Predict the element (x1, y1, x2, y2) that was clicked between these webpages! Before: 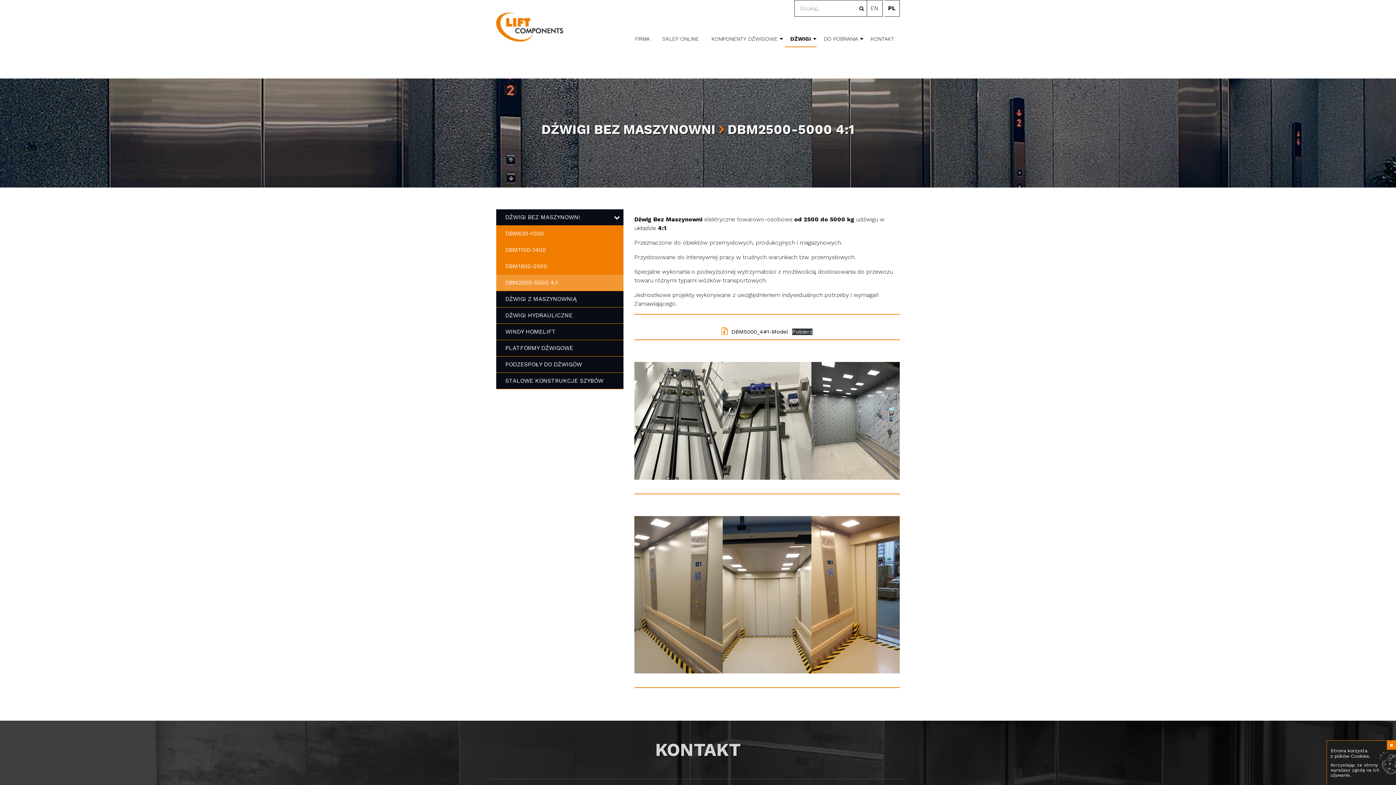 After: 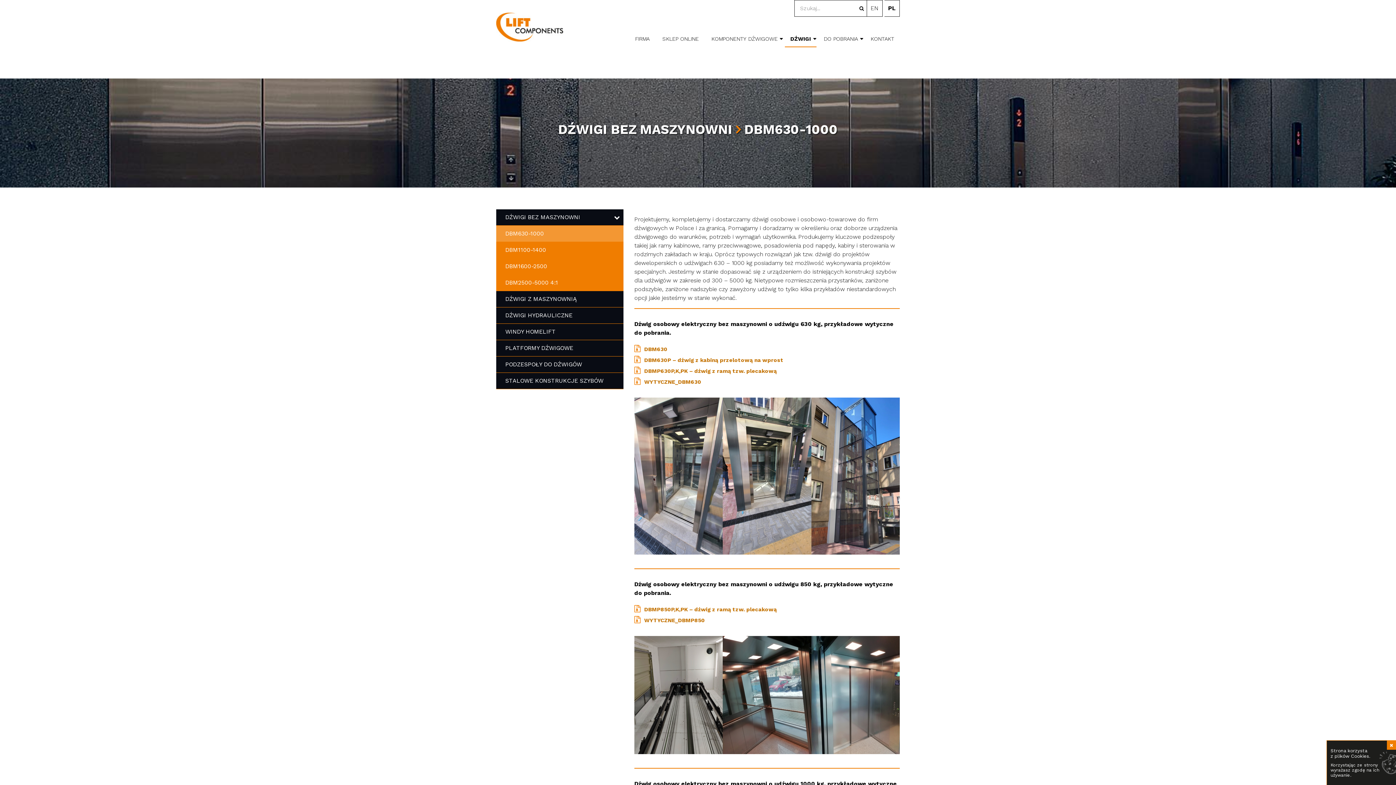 Action: bbox: (496, 209, 623, 225) label: DŹWIGI BEZ MASZYNOWNI